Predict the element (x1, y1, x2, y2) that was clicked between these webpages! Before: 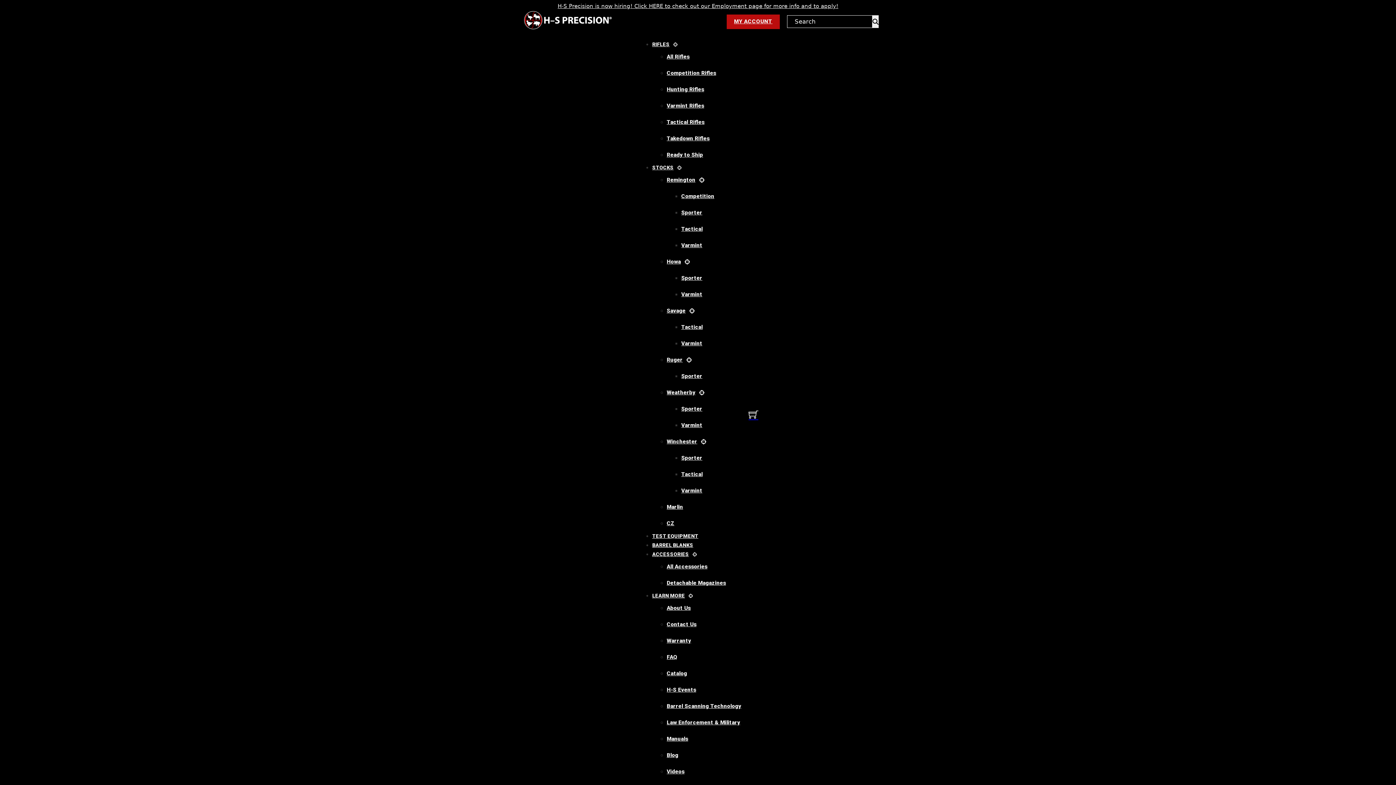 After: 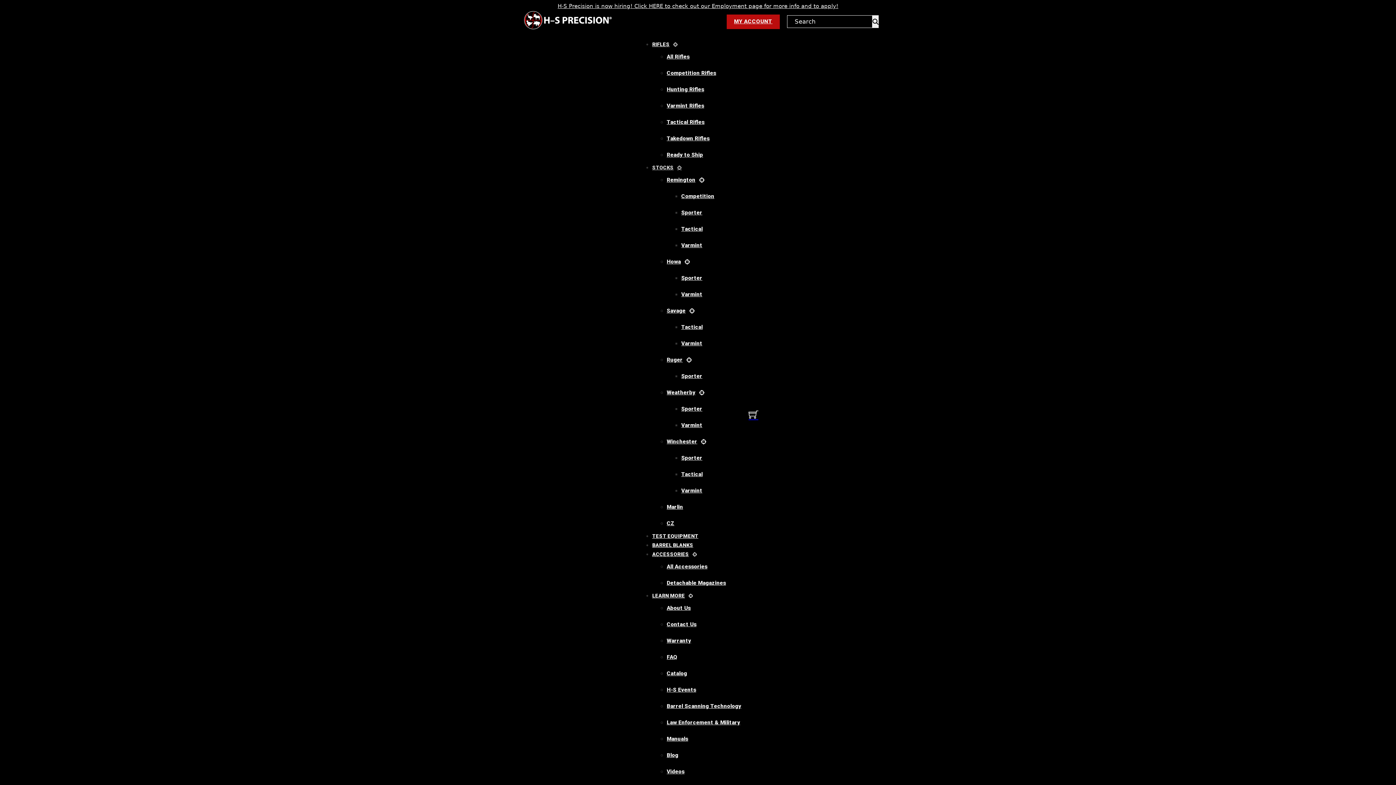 Action: label: STOCKS bbox: (652, 163, 673, 172)